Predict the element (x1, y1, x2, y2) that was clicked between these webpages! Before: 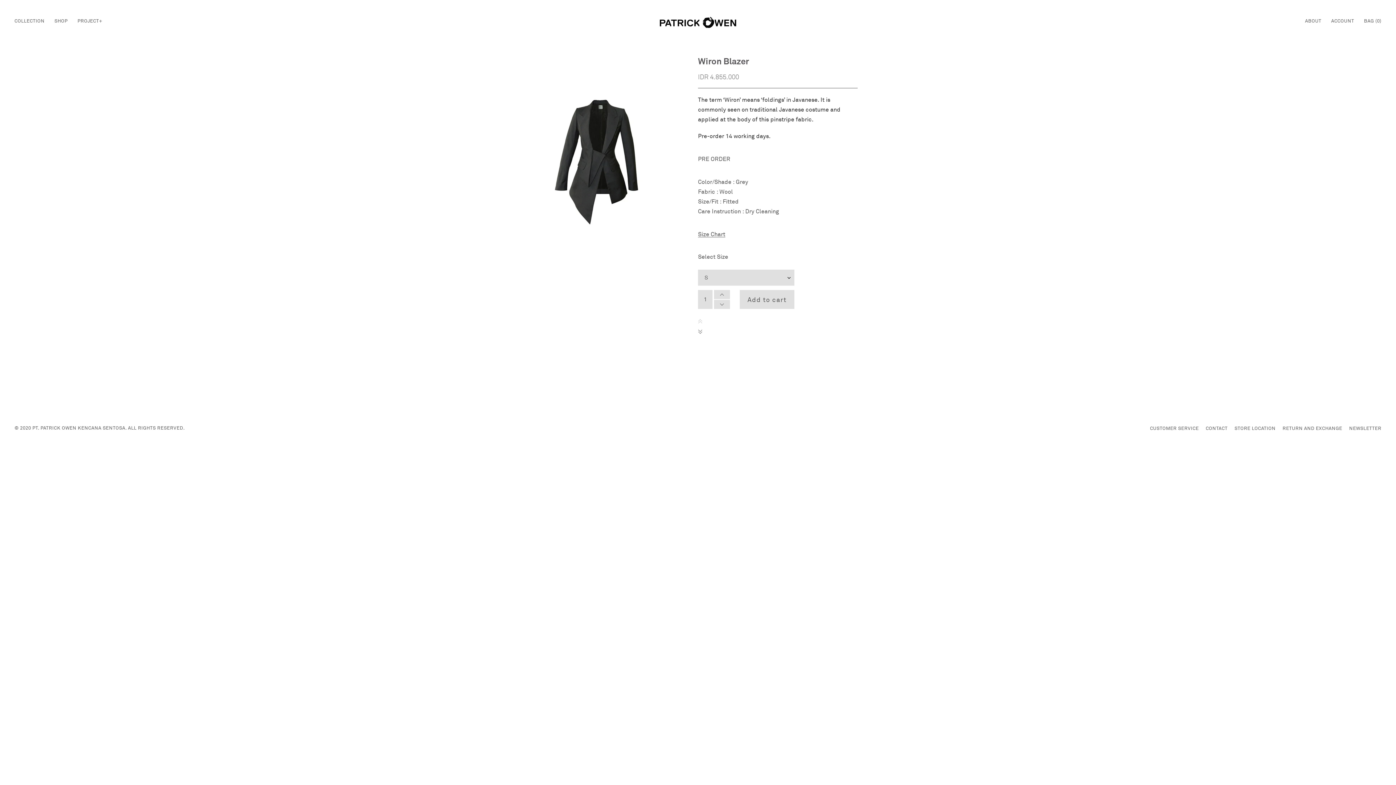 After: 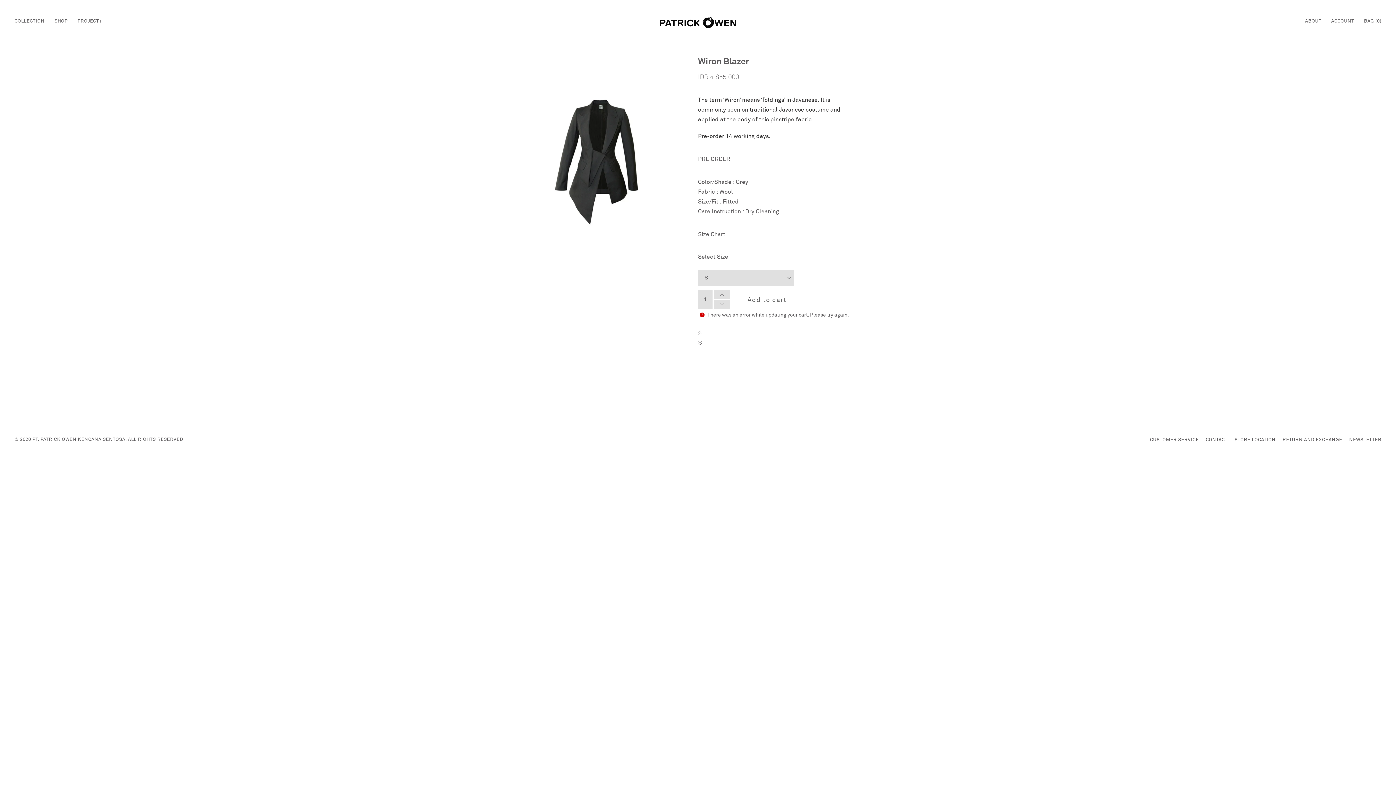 Action: bbox: (740, 290, 794, 309) label: Add to cart